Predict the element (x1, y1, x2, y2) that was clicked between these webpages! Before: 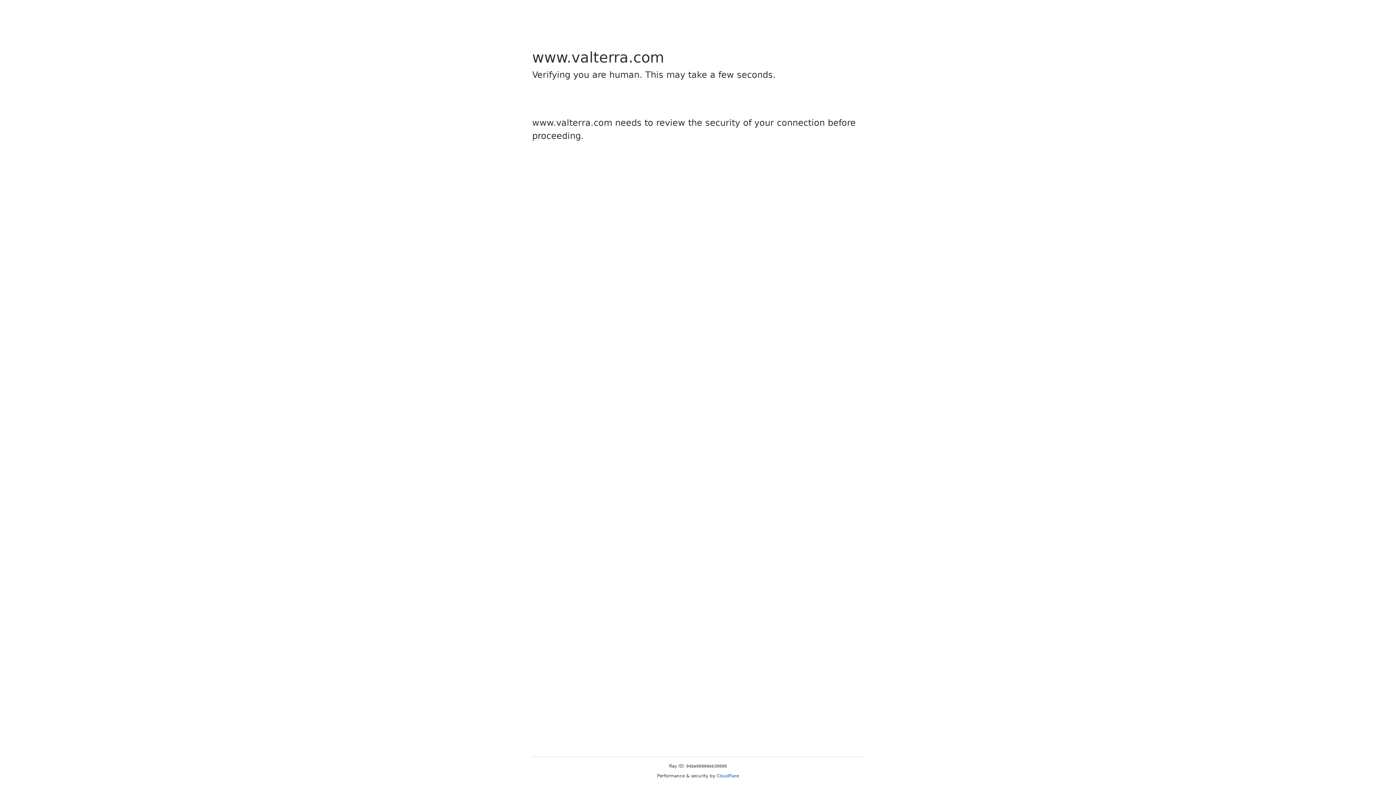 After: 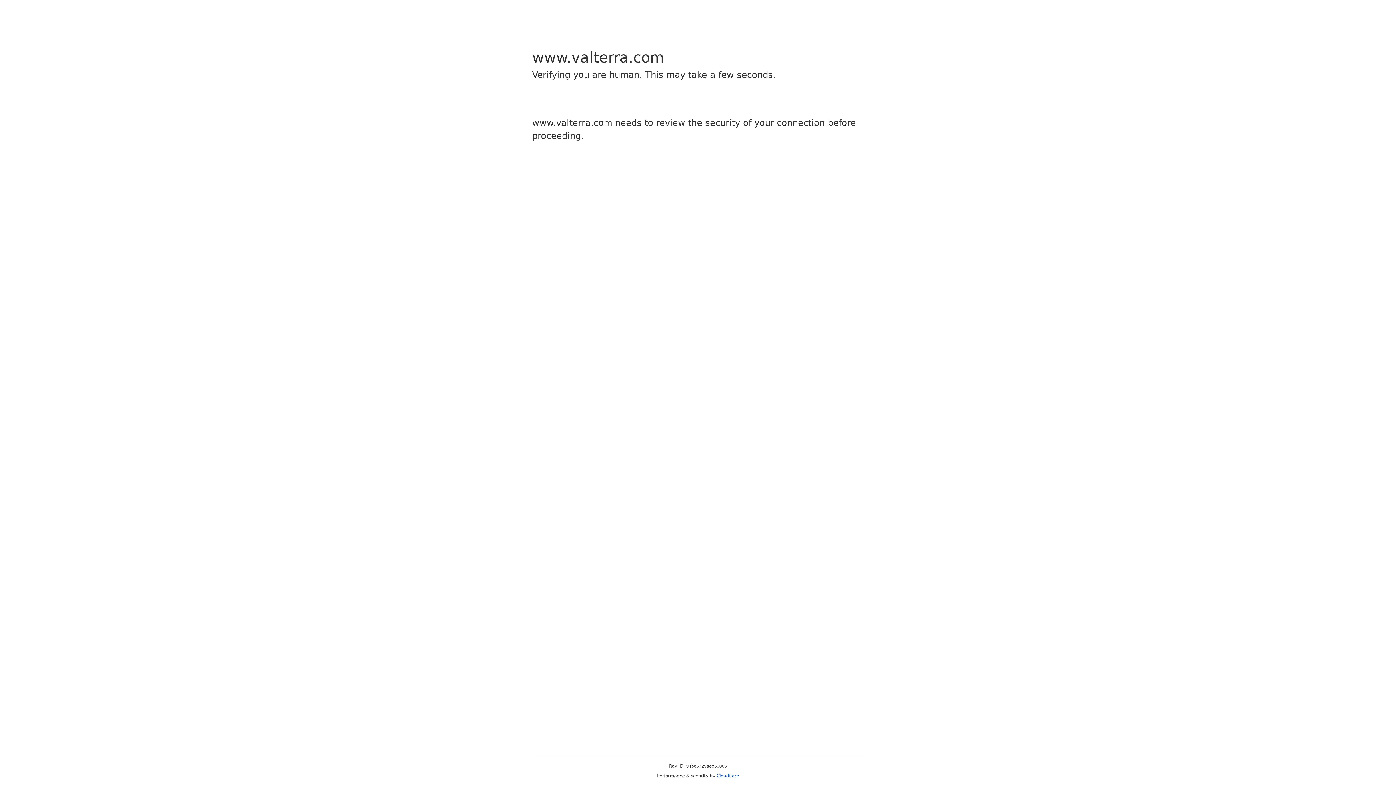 Action: label: Cloudflare bbox: (716, 773, 739, 778)